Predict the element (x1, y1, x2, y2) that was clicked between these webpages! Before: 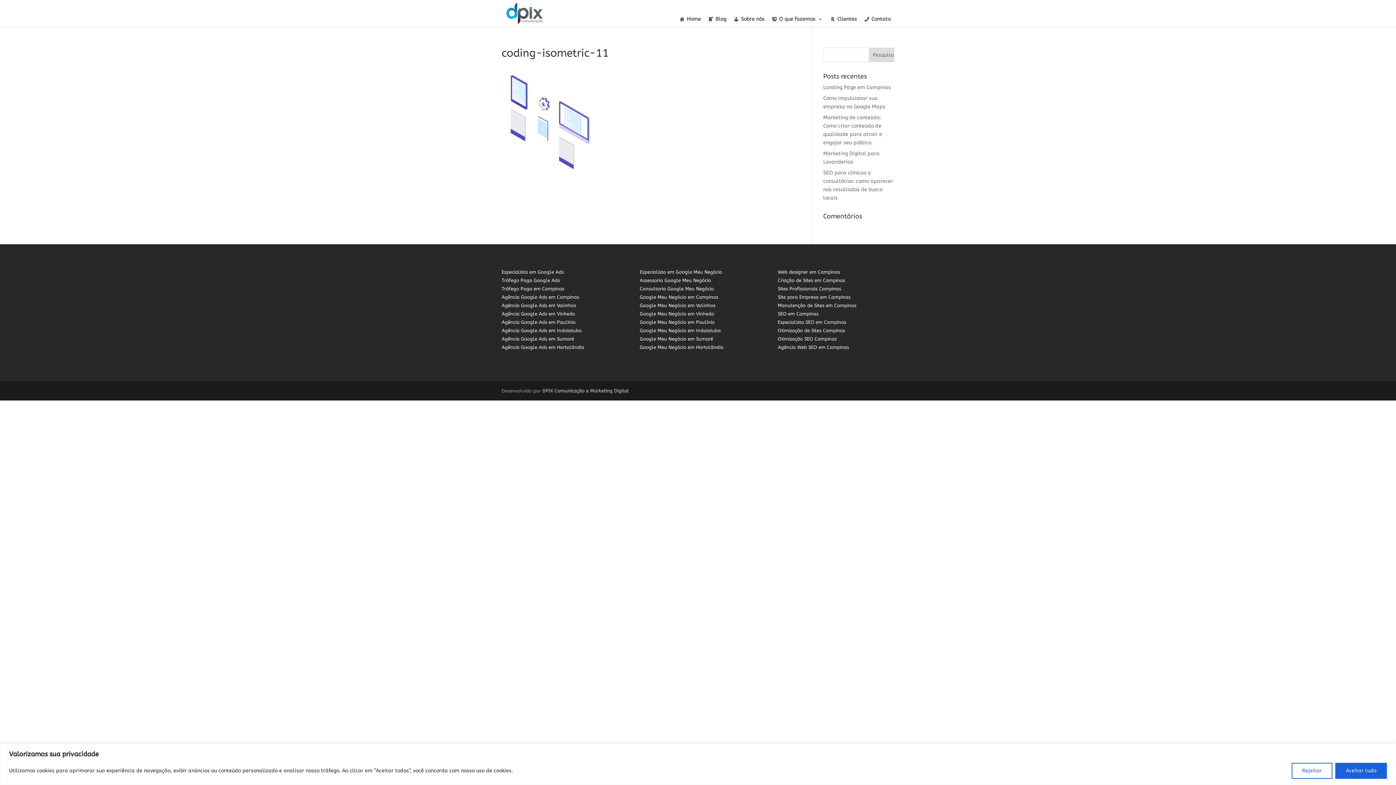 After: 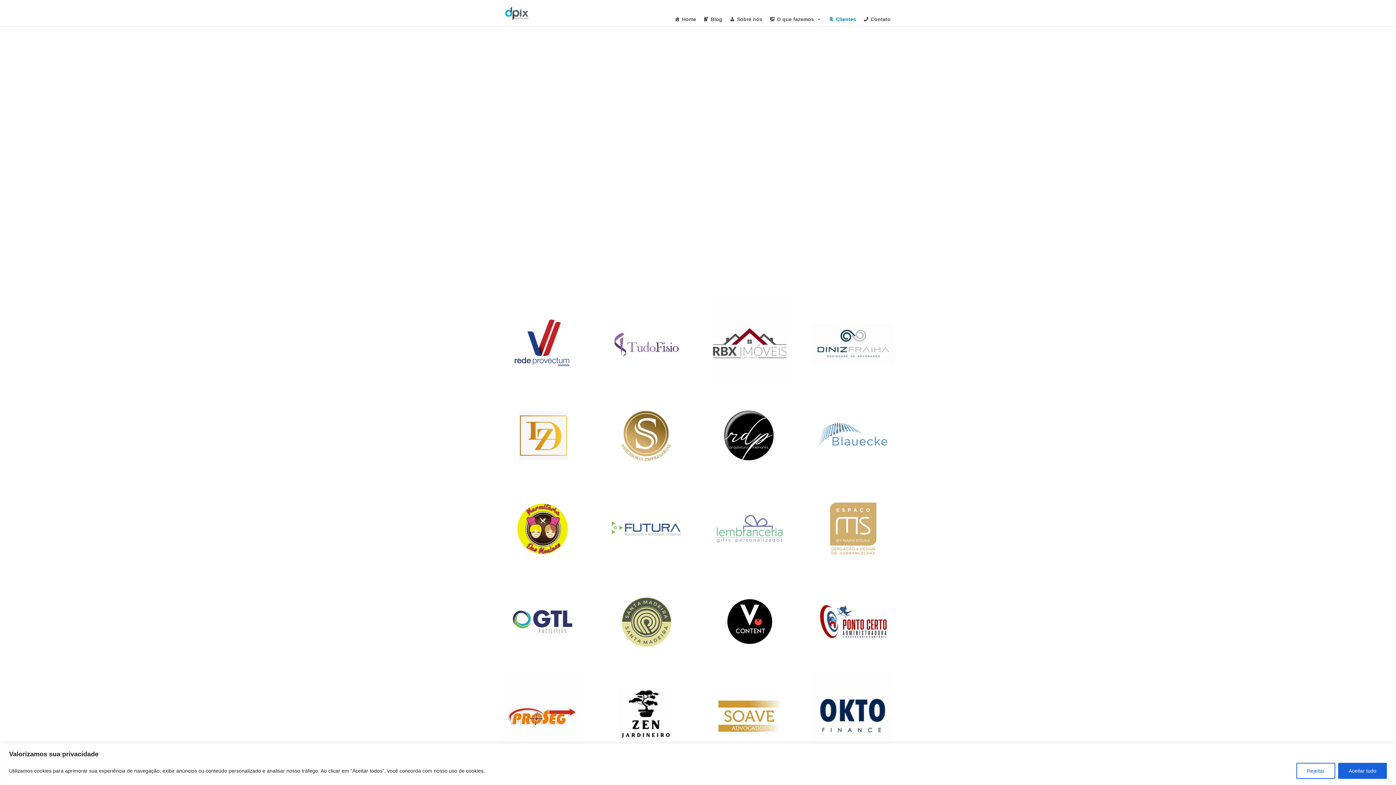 Action: bbox: (826, 12, 860, 26) label: Clientes